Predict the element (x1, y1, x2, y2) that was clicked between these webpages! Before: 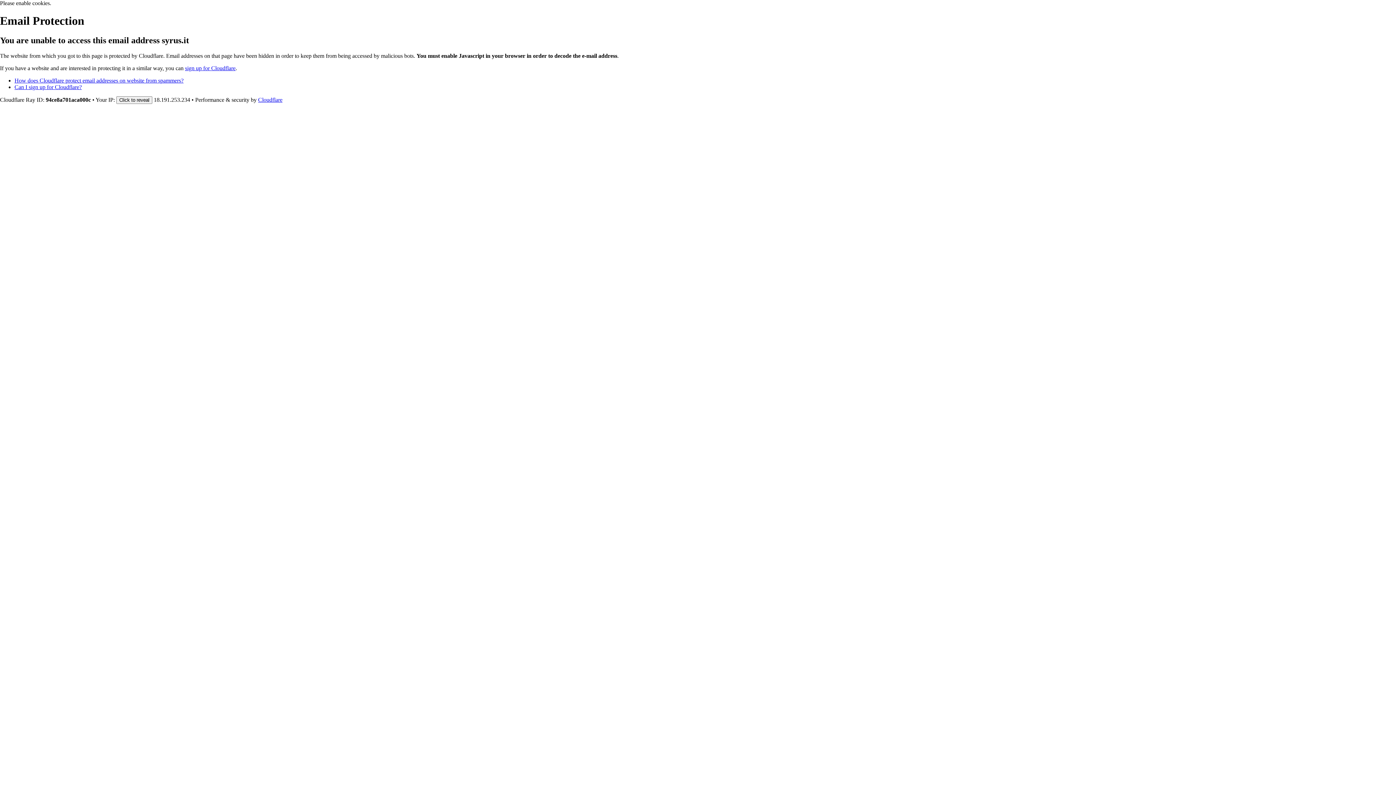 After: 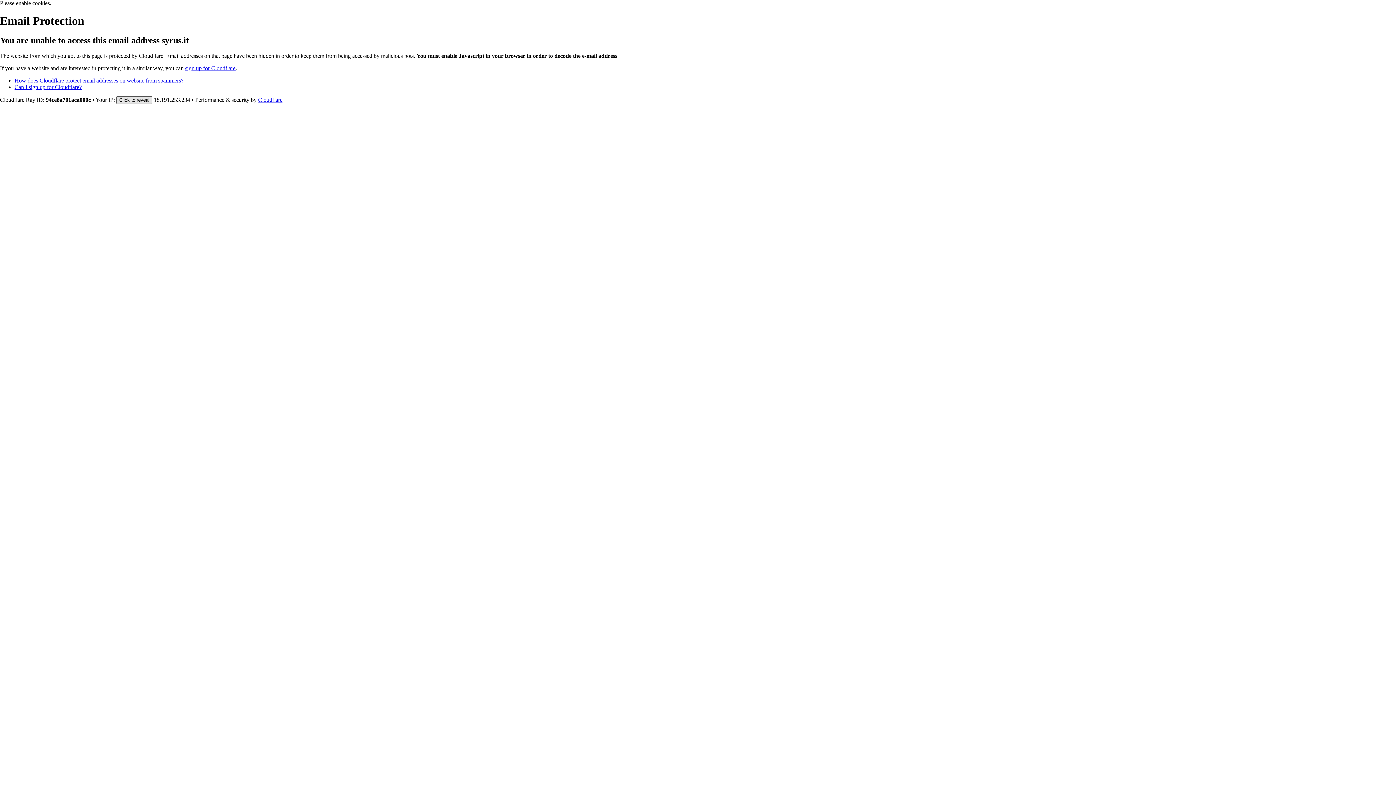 Action: label: Click to reveal bbox: (116, 96, 152, 103)